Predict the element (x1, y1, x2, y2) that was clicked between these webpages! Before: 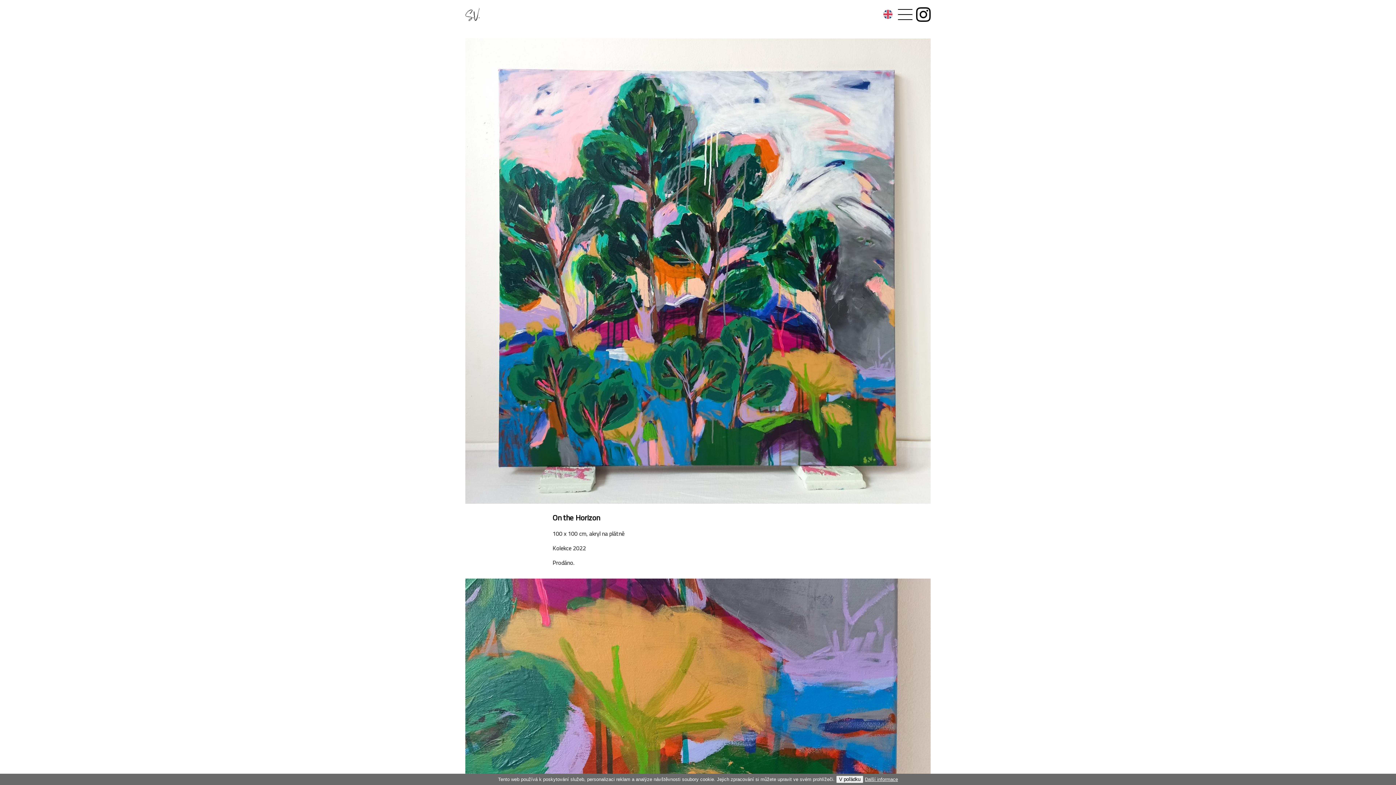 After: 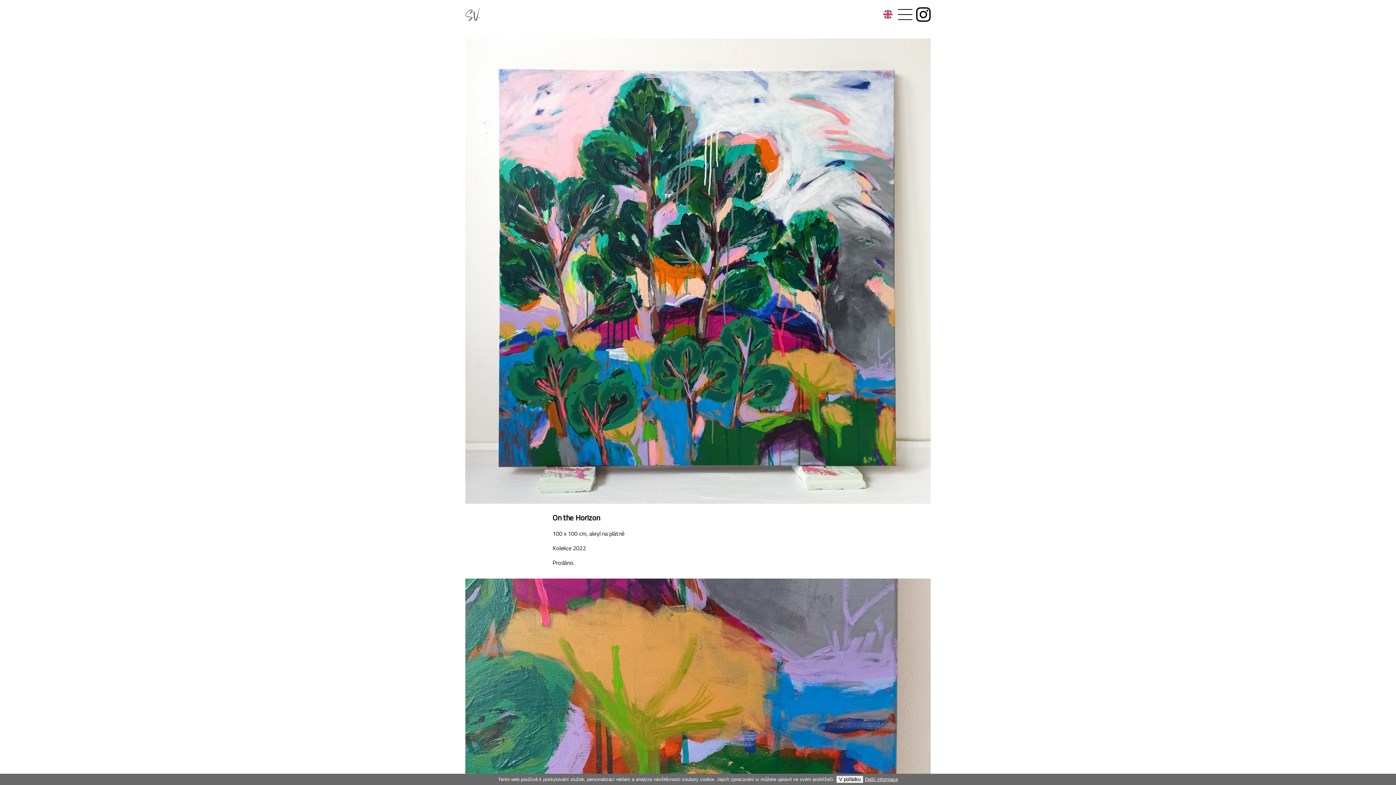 Action: bbox: (916, 7, 930, 21)